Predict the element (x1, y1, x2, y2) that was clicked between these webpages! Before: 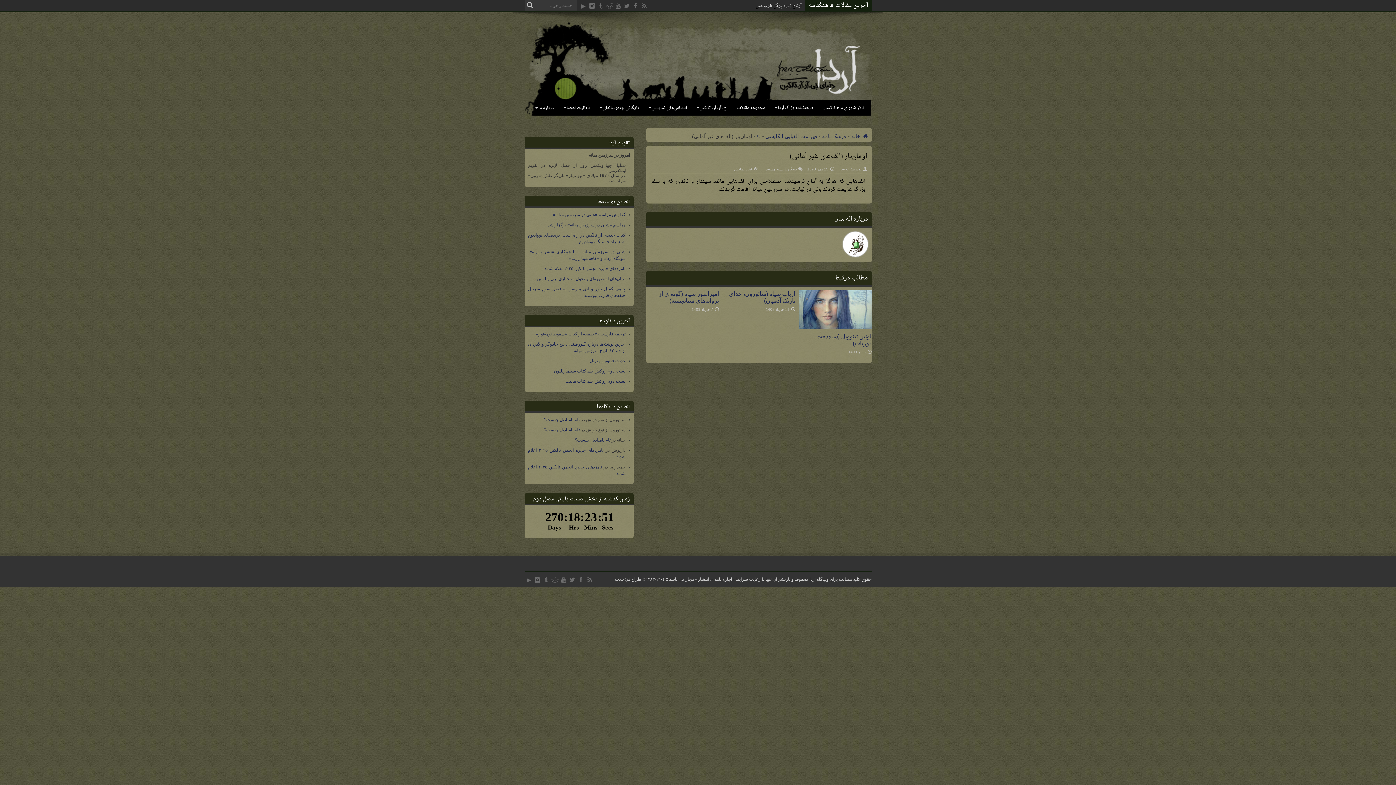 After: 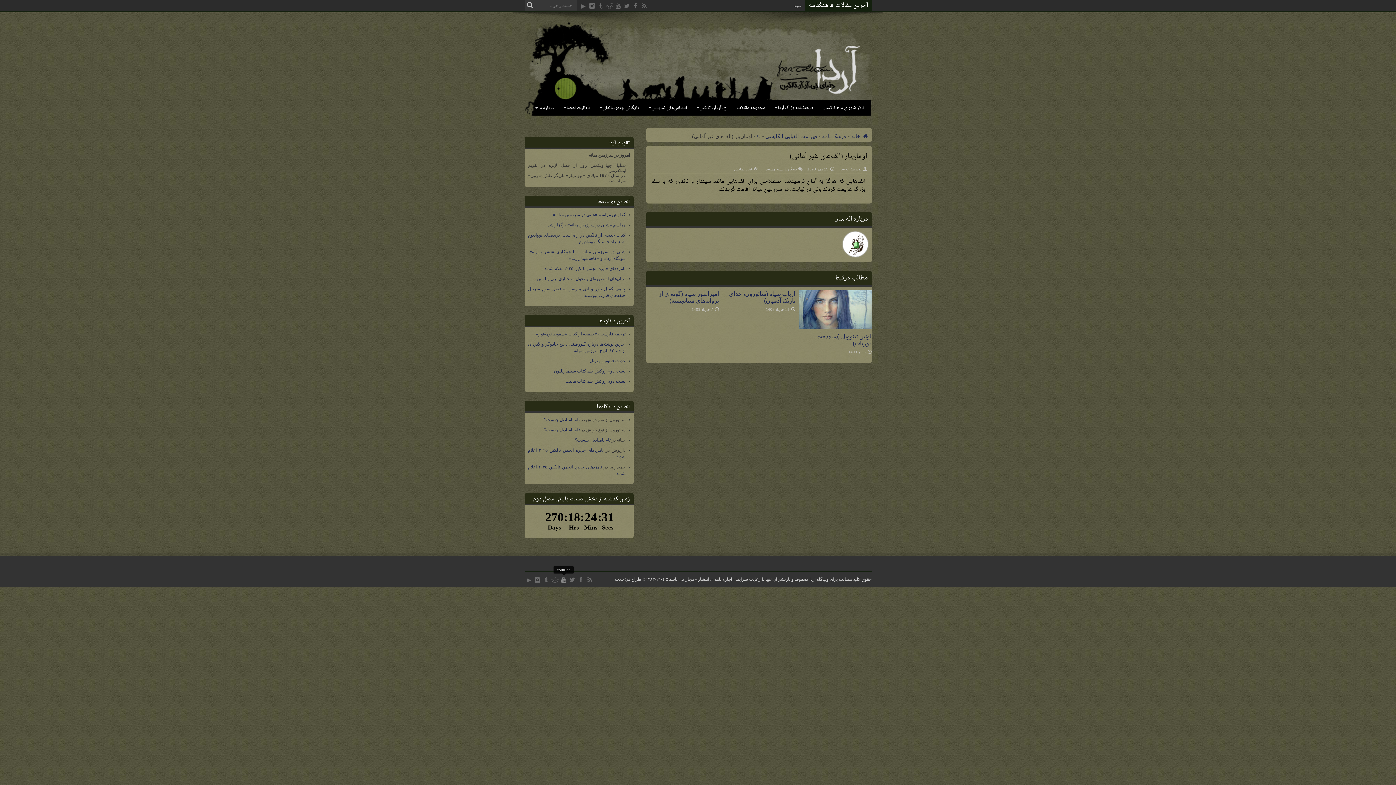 Action: bbox: (560, 575, 567, 584)